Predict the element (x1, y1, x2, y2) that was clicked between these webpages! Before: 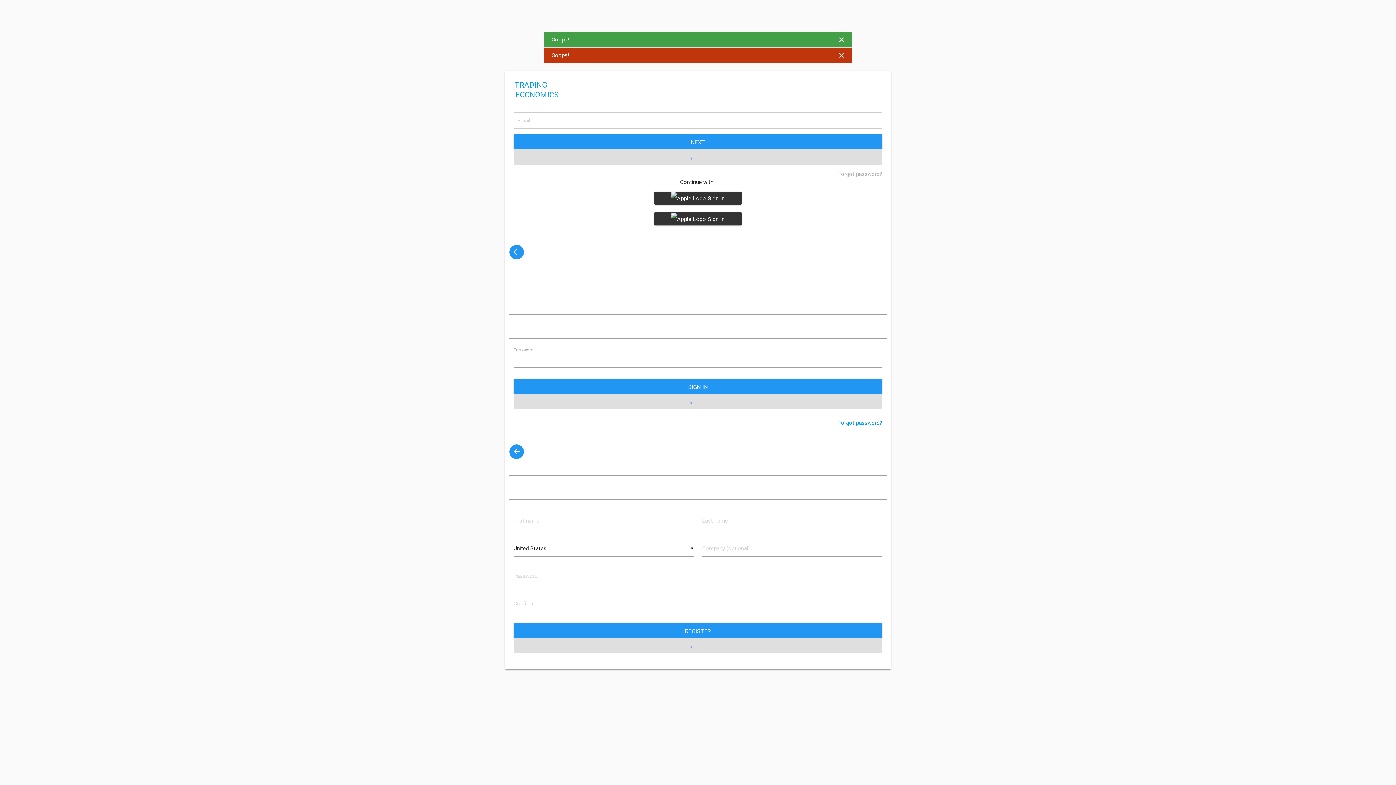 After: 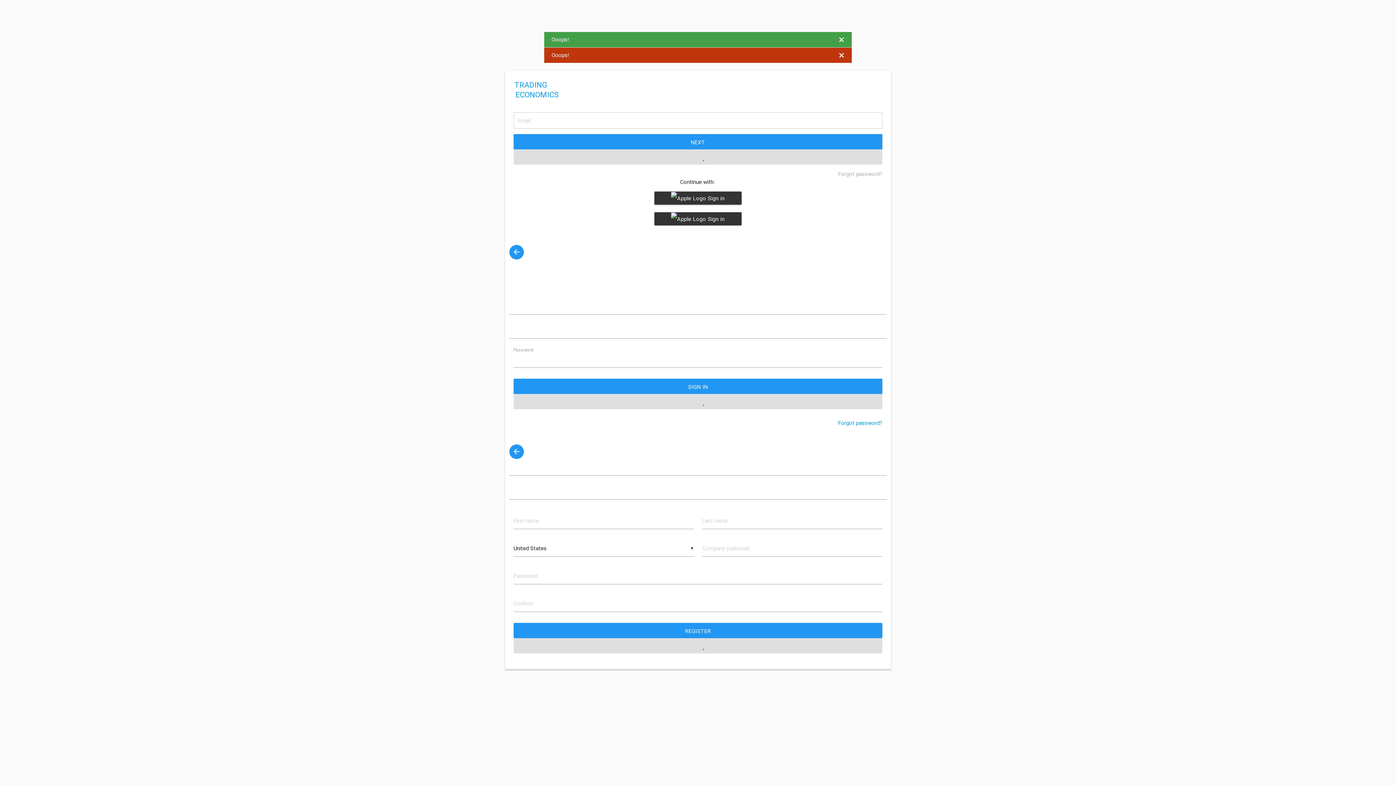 Action: label: × bbox: (838, 51, 844, 59)